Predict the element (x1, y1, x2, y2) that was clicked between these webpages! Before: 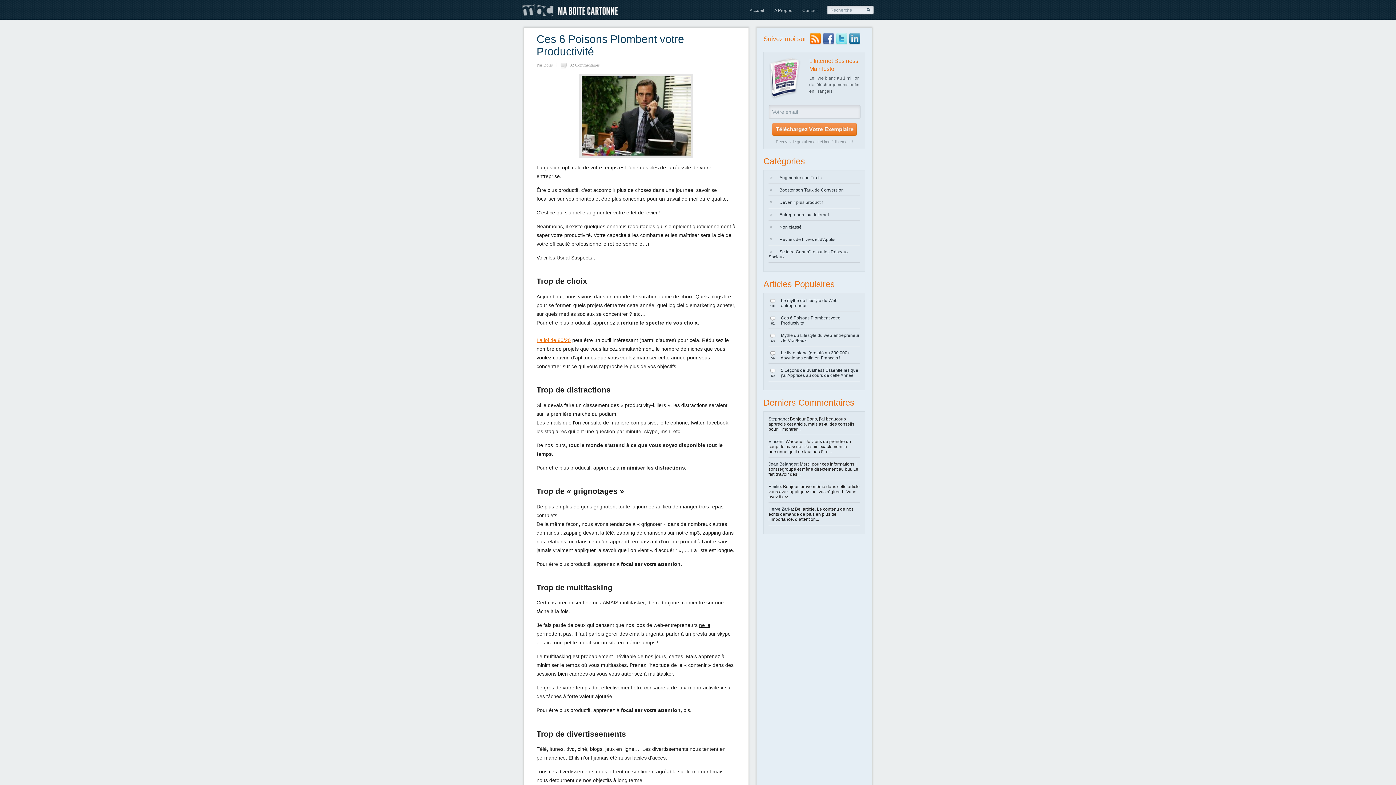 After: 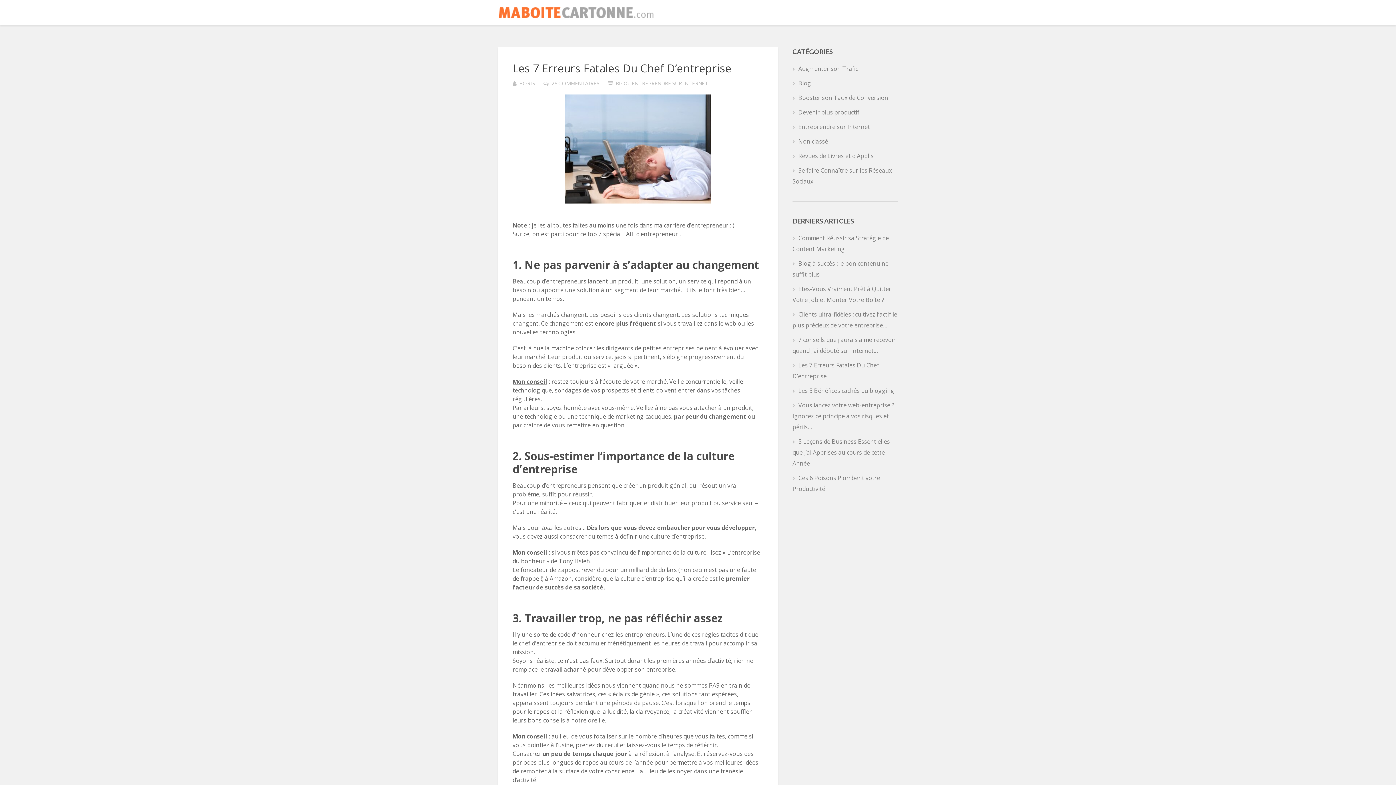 Action: bbox: (768, 416, 788, 421) label: Stephane